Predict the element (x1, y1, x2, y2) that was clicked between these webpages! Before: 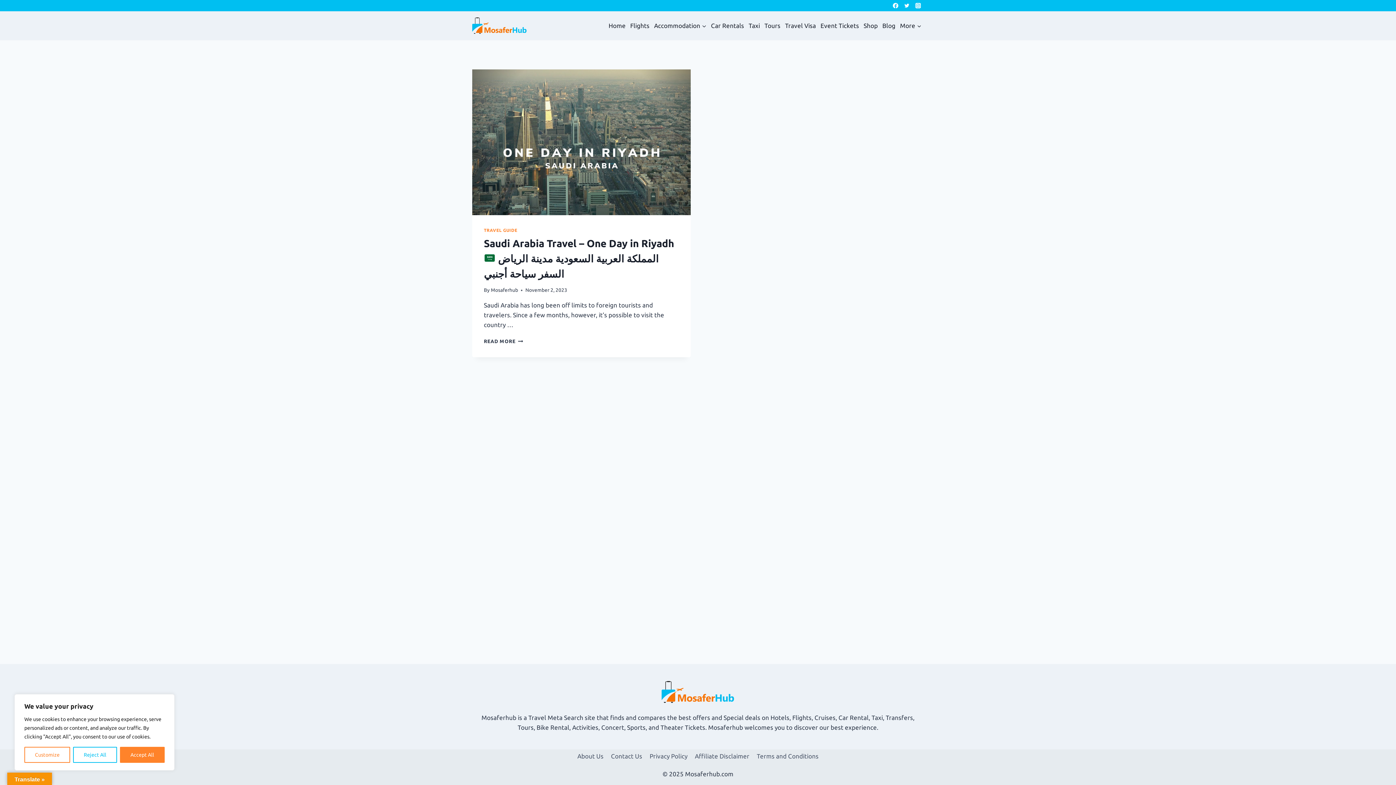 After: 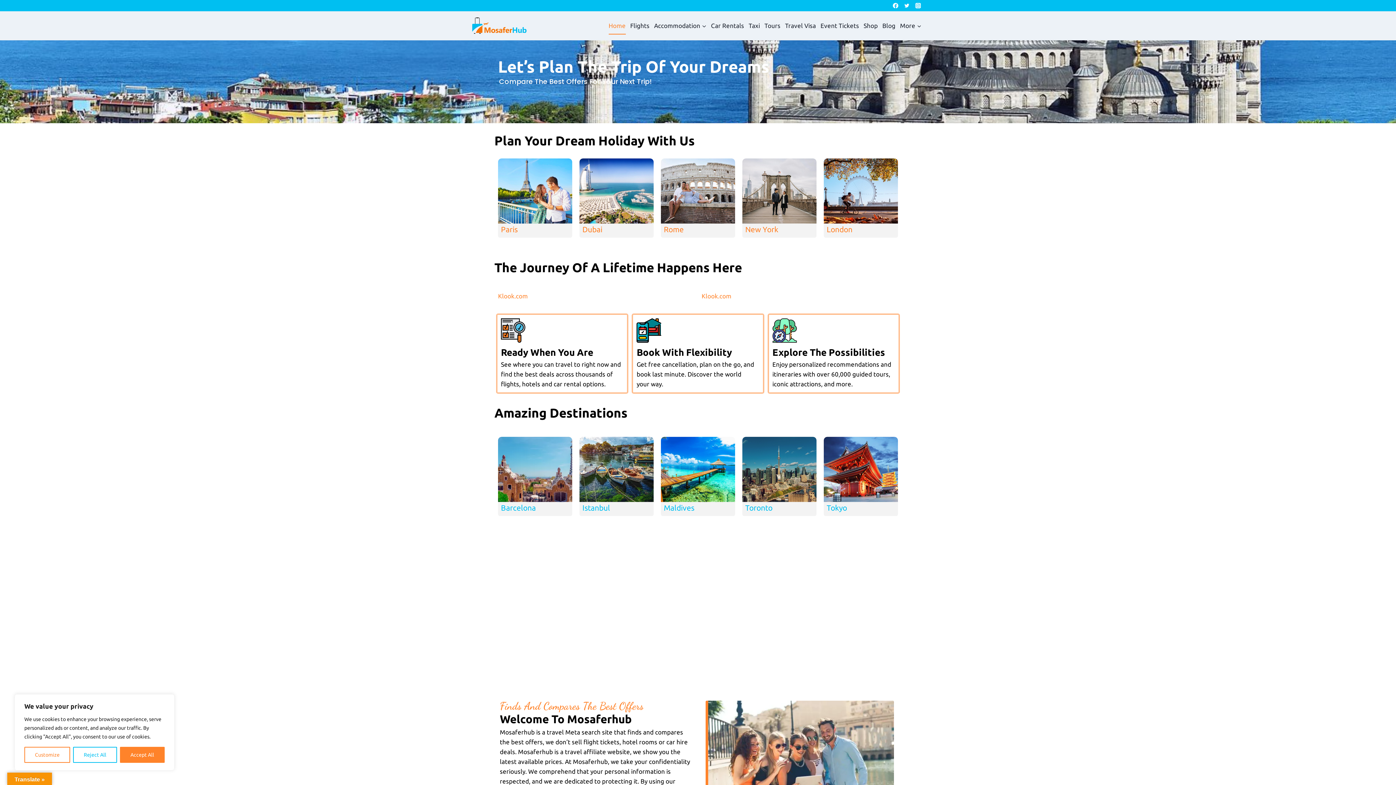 Action: label: Home bbox: (606, 17, 628, 34)